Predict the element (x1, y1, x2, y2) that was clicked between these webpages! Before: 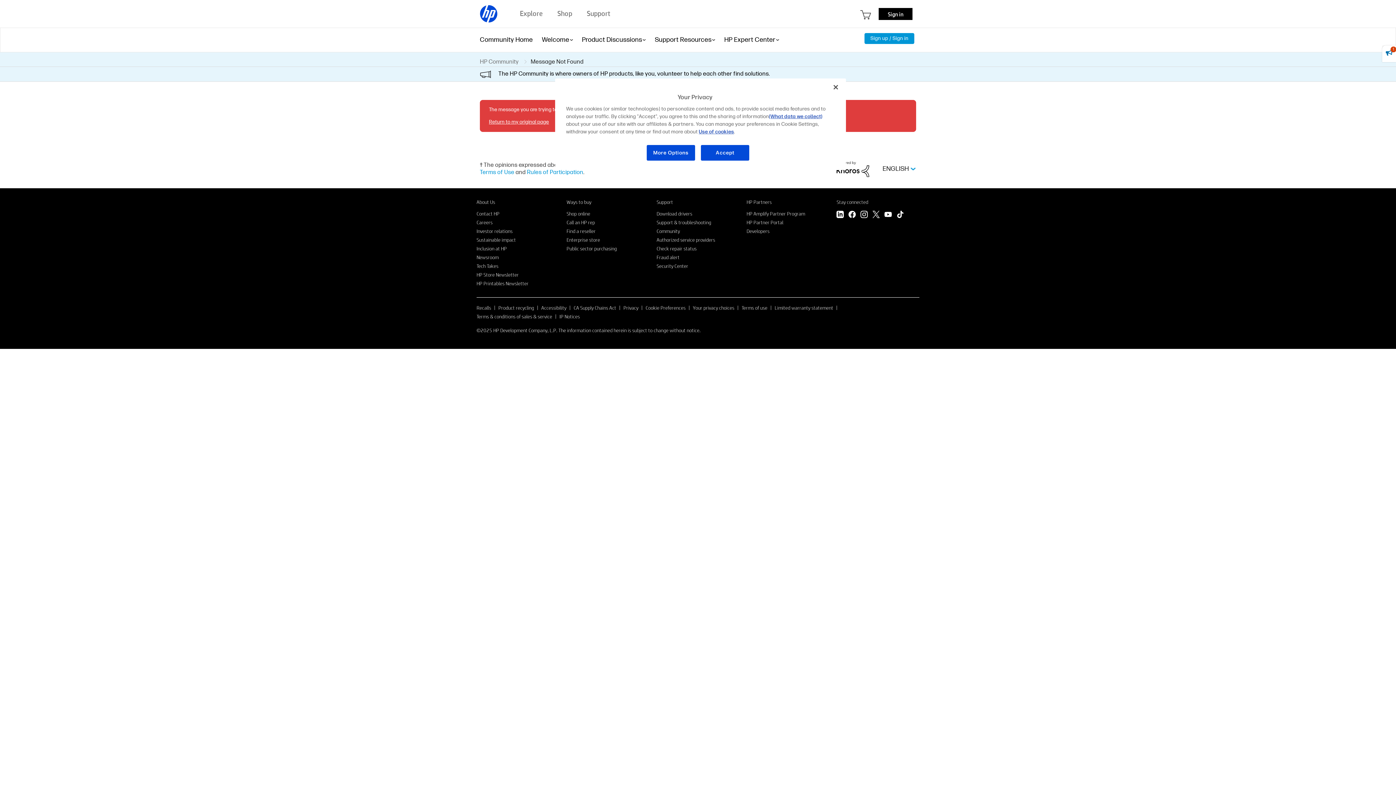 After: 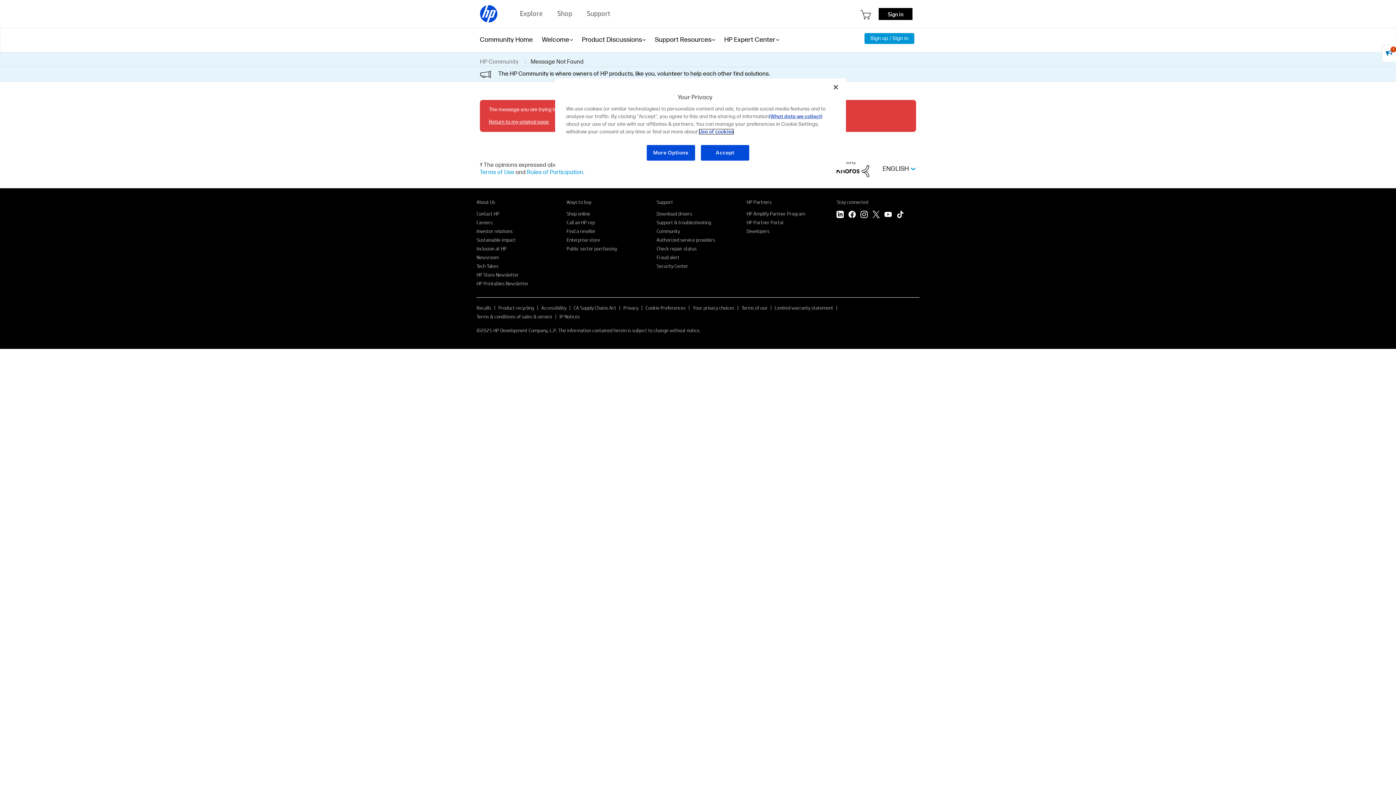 Action: bbox: (698, 128, 734, 134) label: Use of cookies